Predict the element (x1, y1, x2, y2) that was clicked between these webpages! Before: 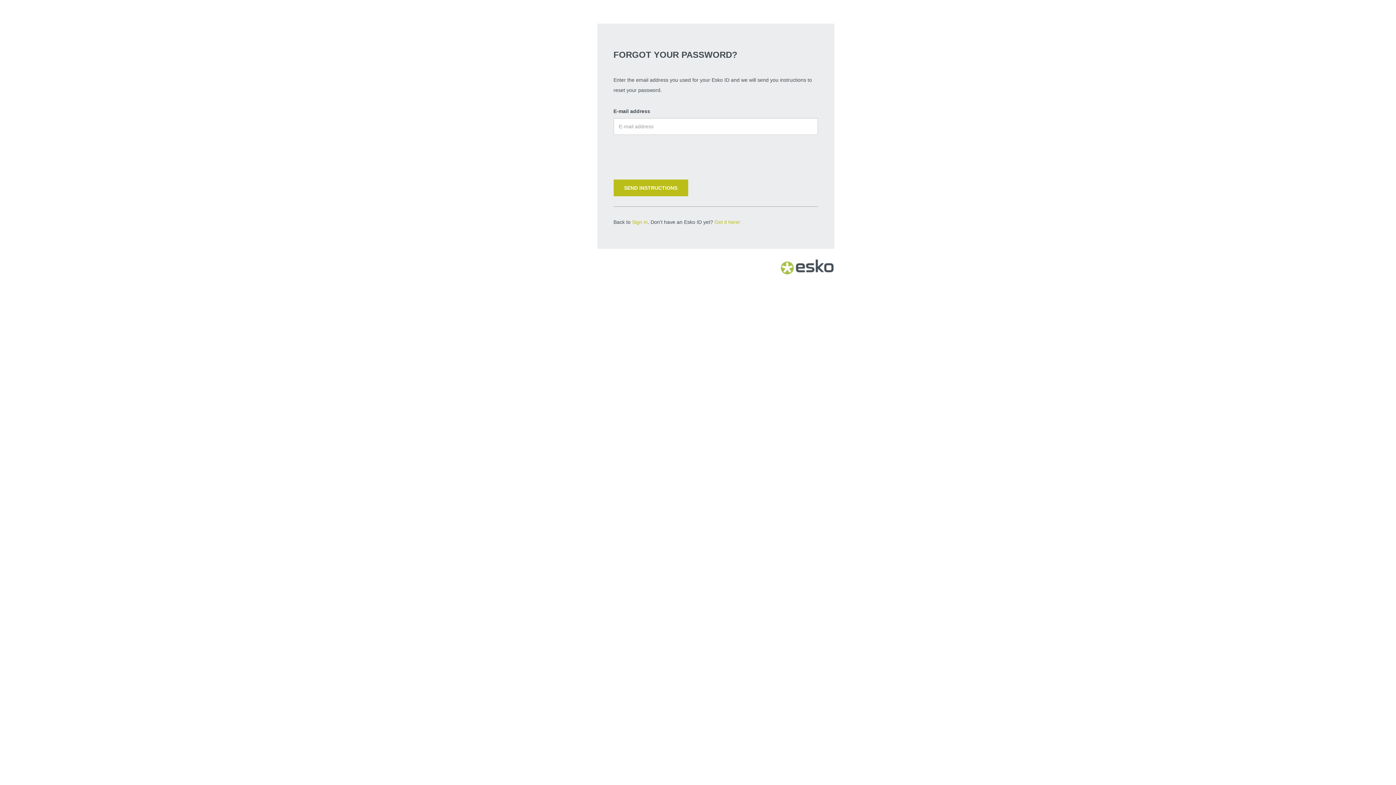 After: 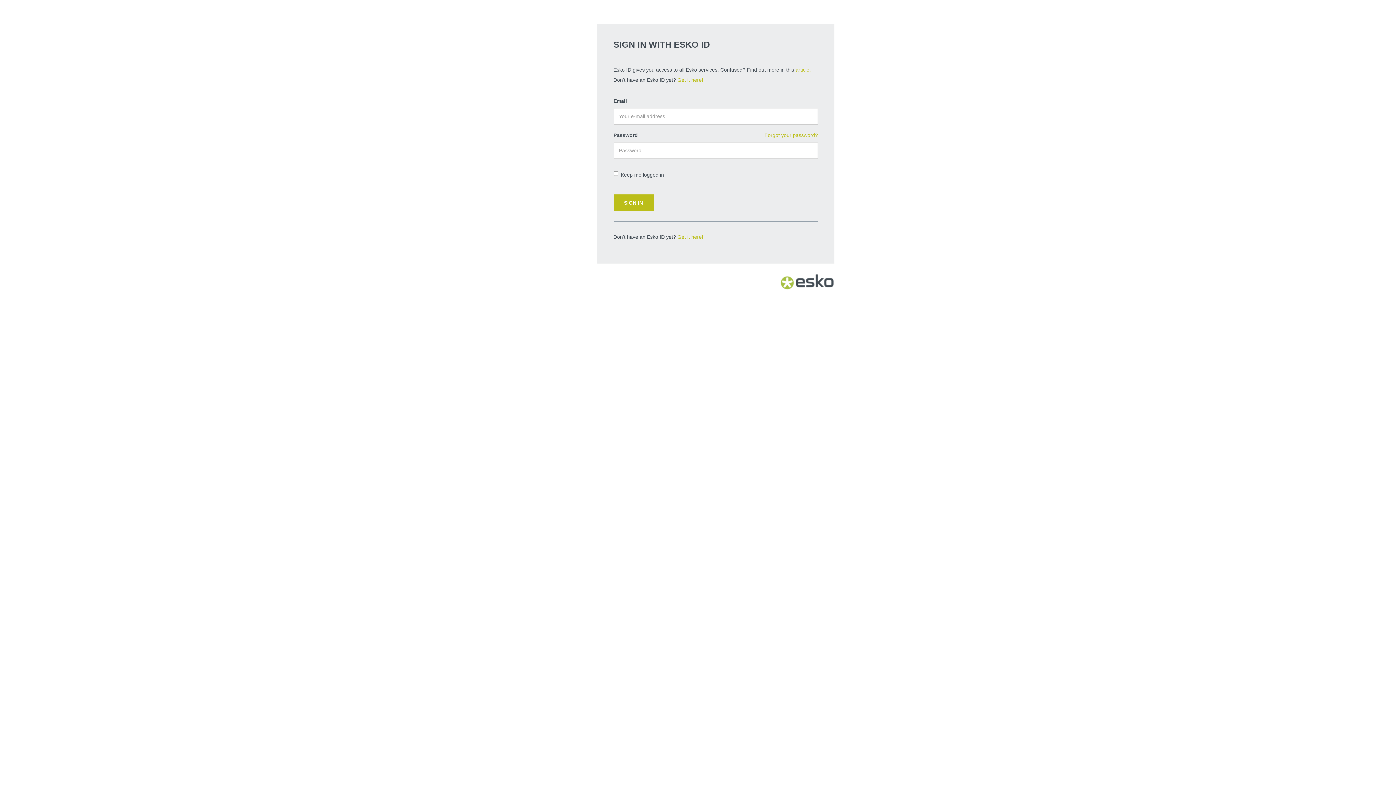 Action: label: Sign in bbox: (632, 219, 647, 225)